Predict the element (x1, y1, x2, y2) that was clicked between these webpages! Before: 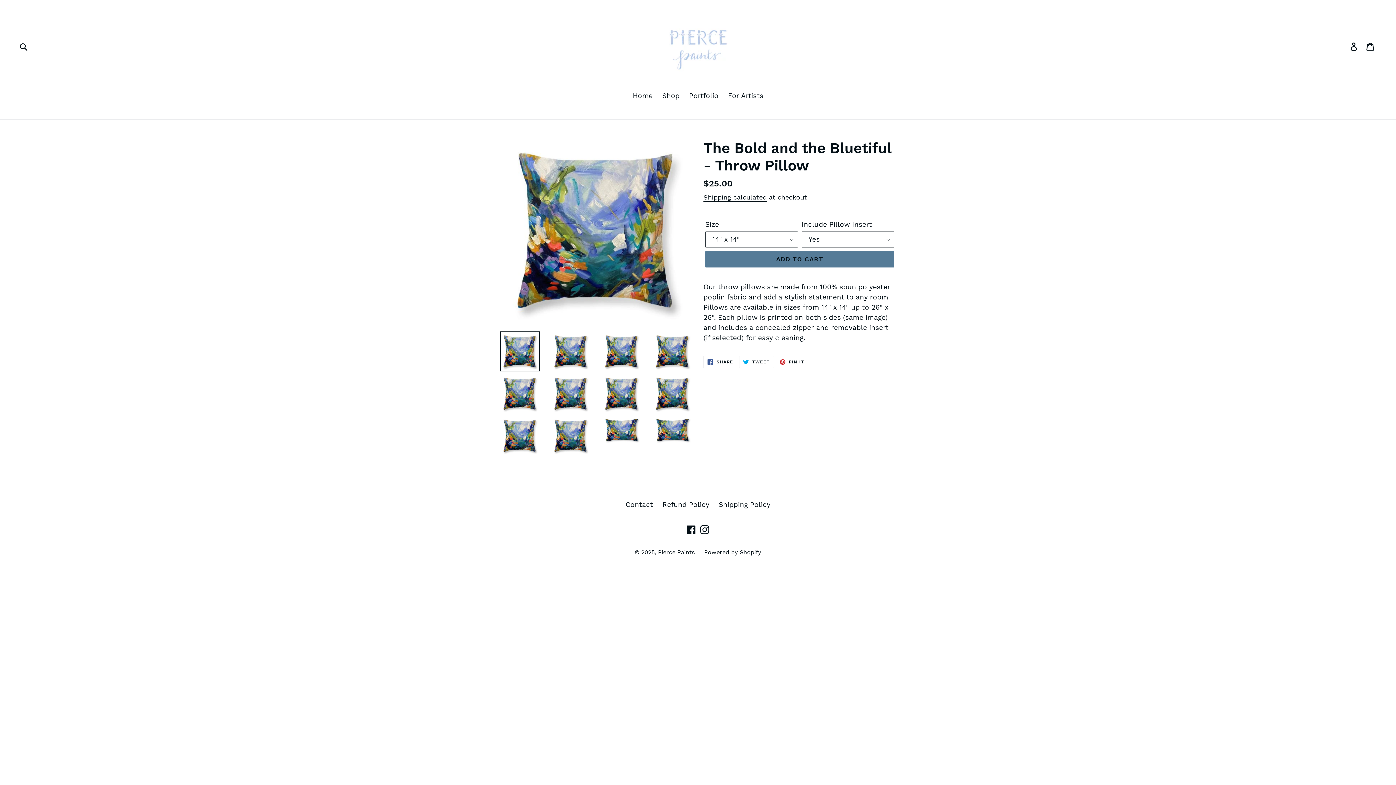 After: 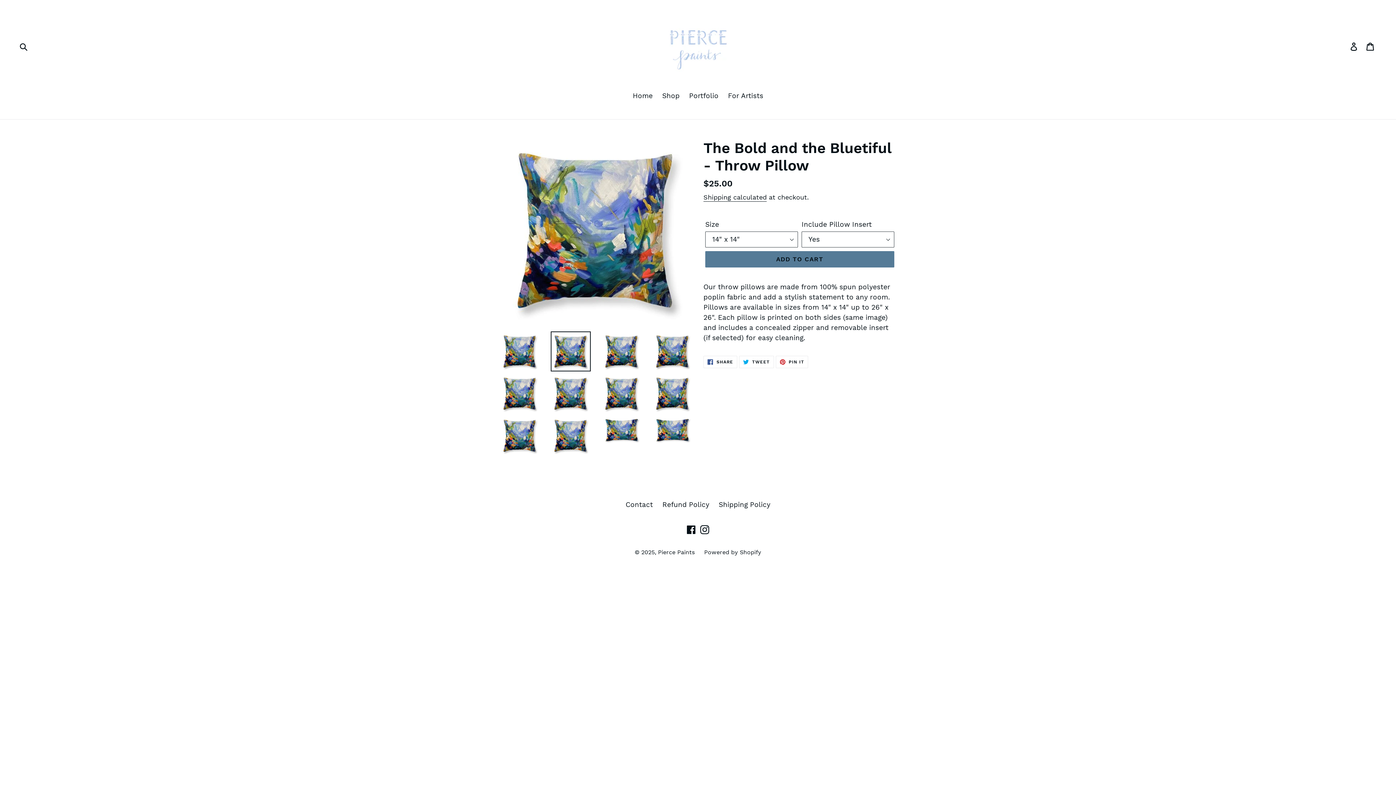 Action: bbox: (550, 331, 590, 371)